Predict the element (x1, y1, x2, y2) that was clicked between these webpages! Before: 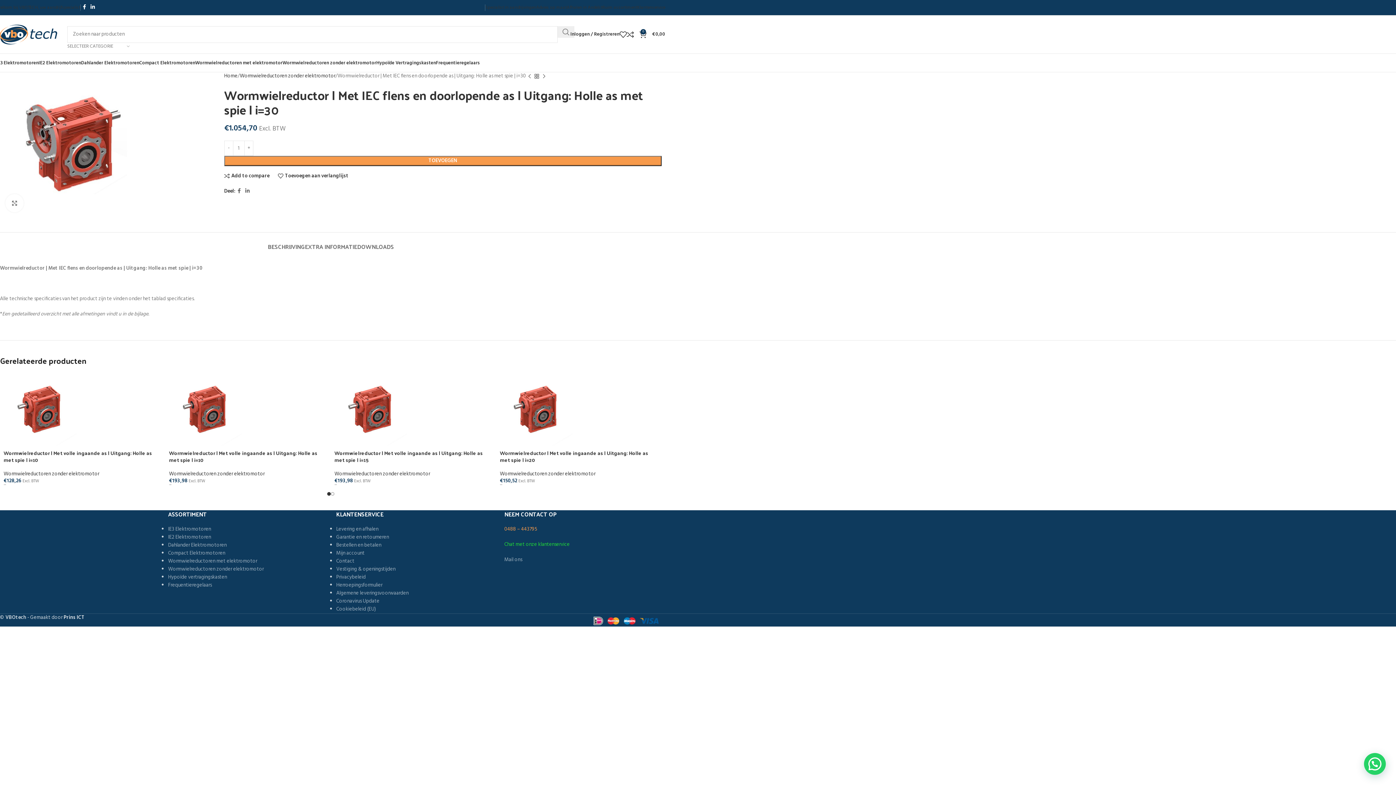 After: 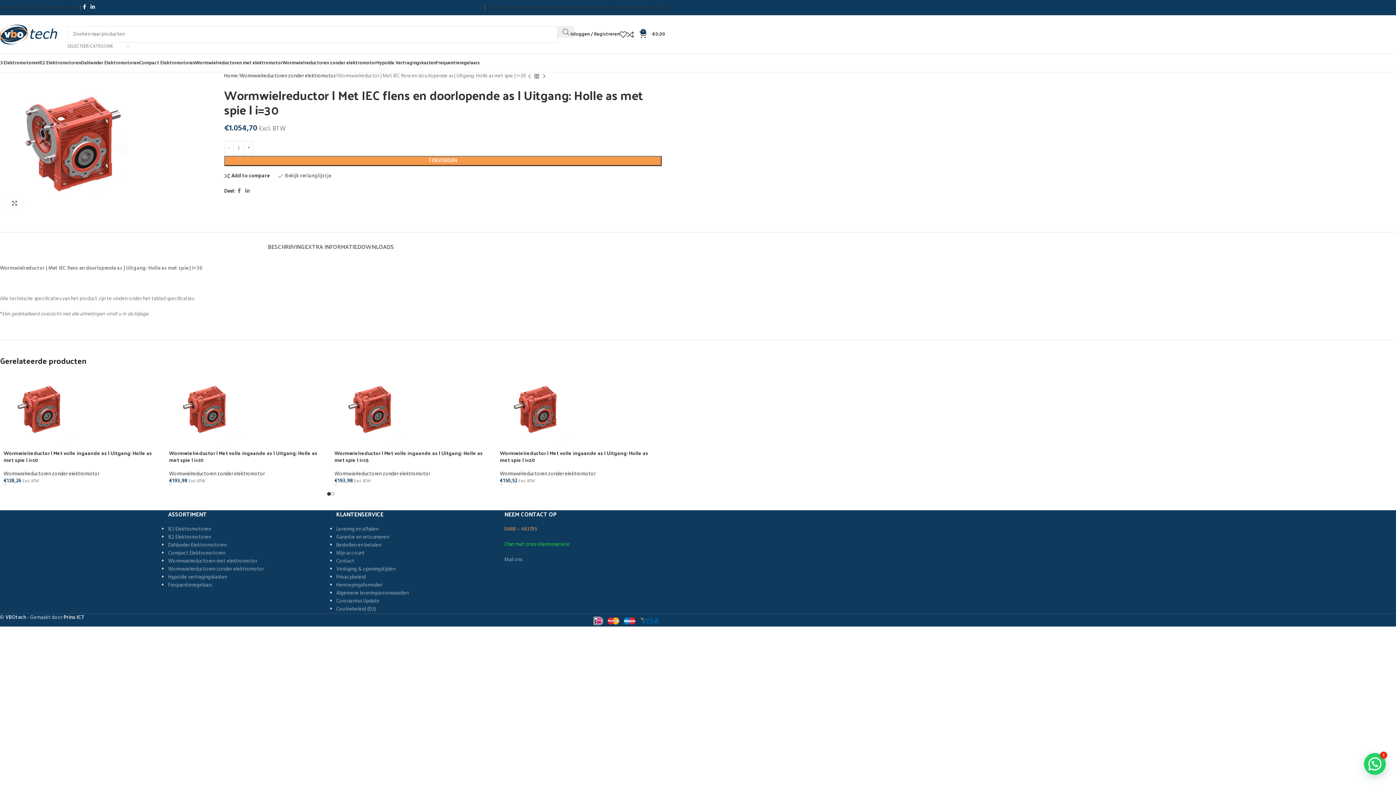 Action: bbox: (277, 173, 348, 178) label: Toevoegen aan verlanglijst